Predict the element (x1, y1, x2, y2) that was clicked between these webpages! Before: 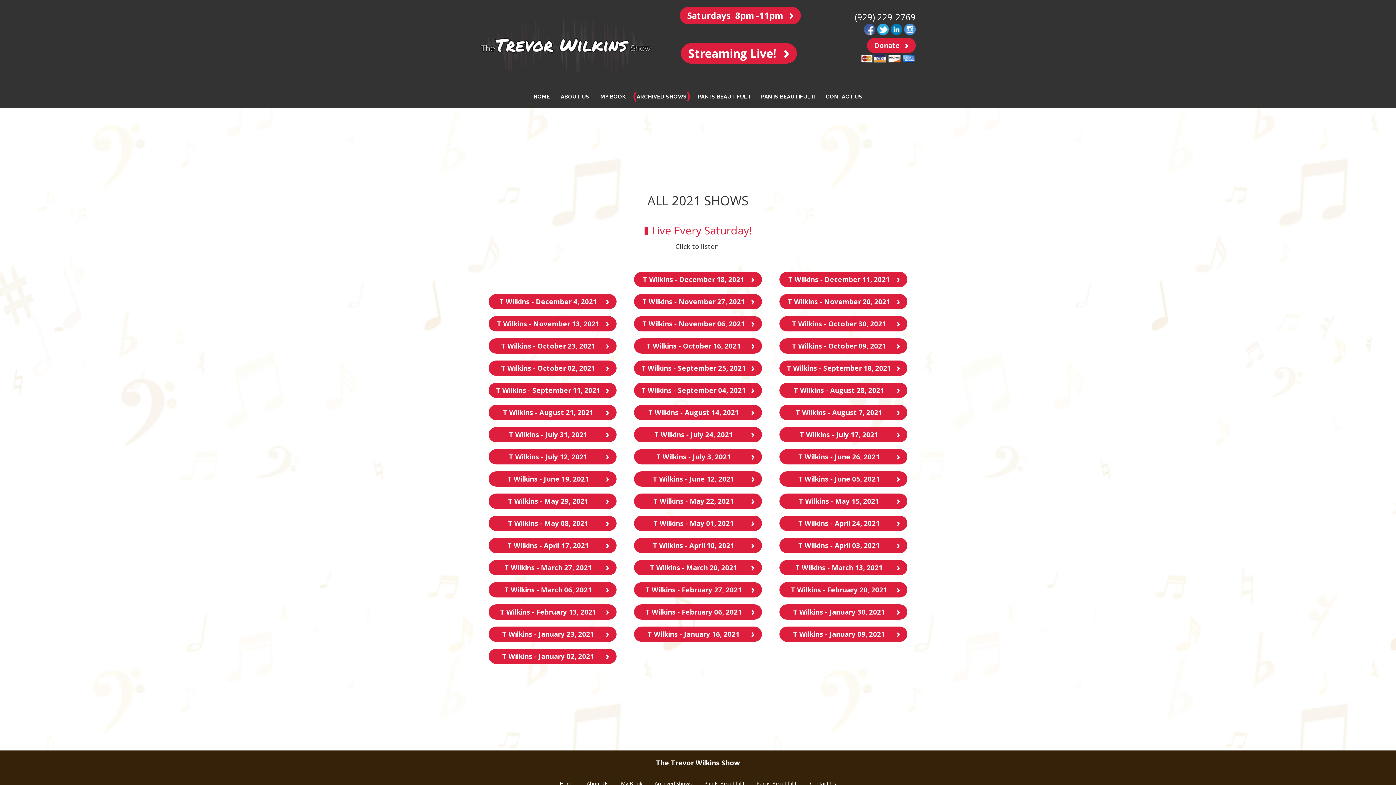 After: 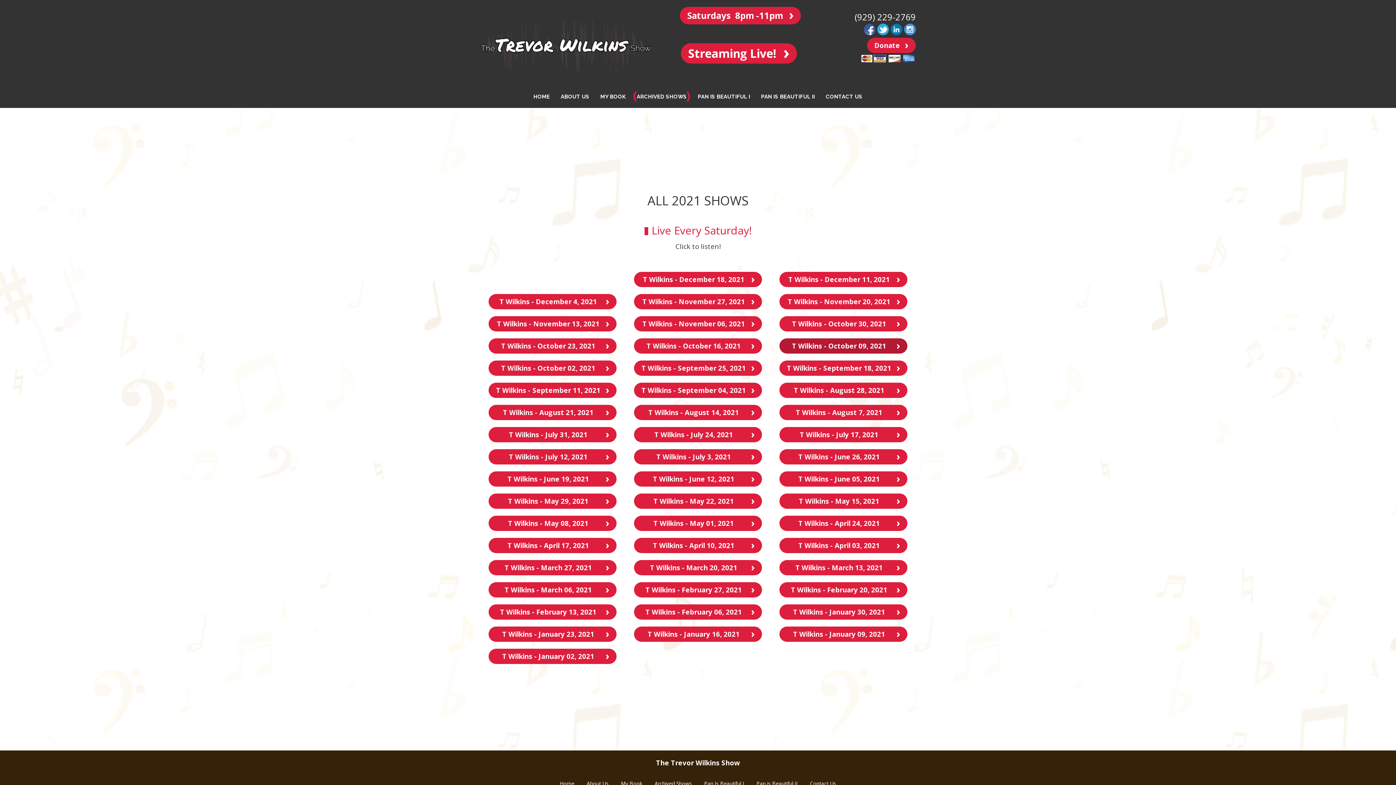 Action: label: T Wilkins - October 09, 2021 bbox: (779, 338, 907, 353)